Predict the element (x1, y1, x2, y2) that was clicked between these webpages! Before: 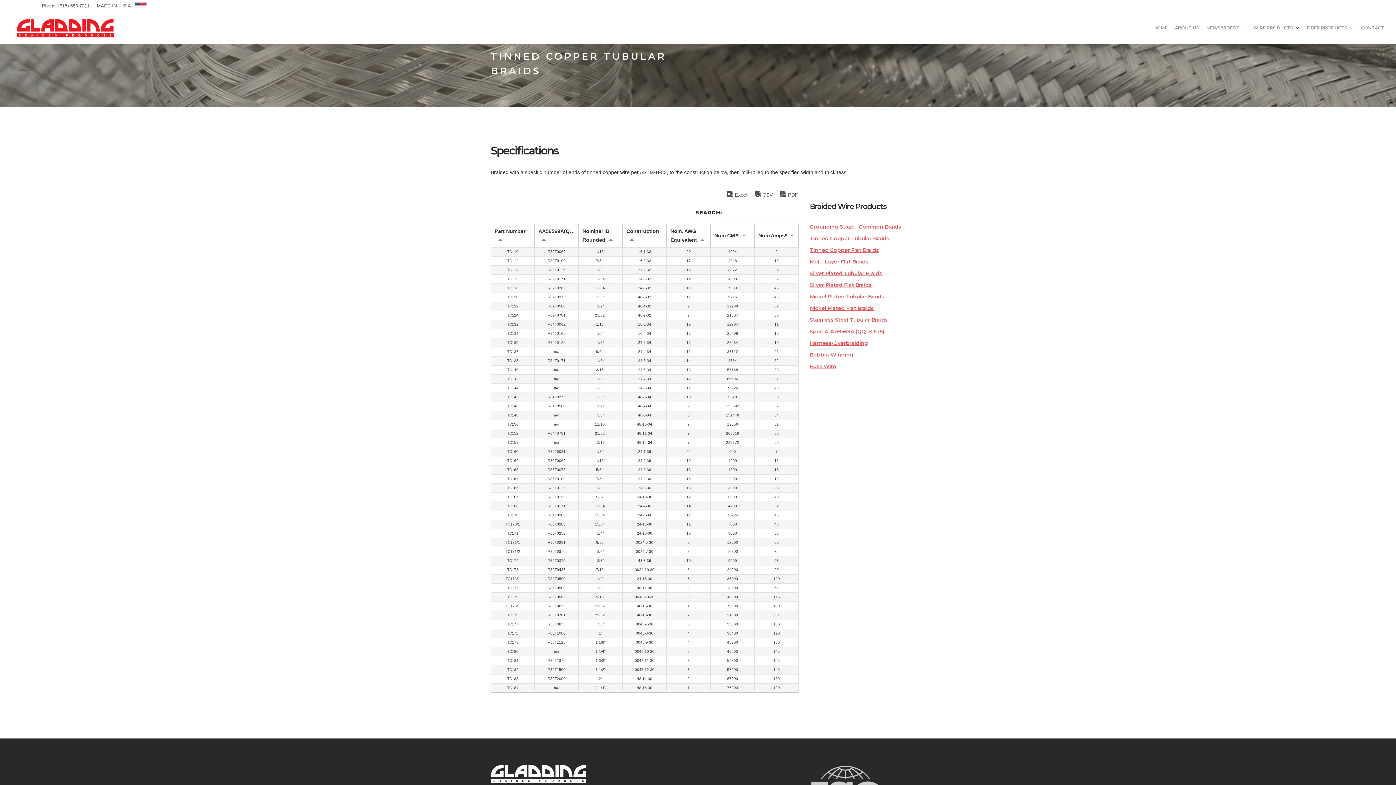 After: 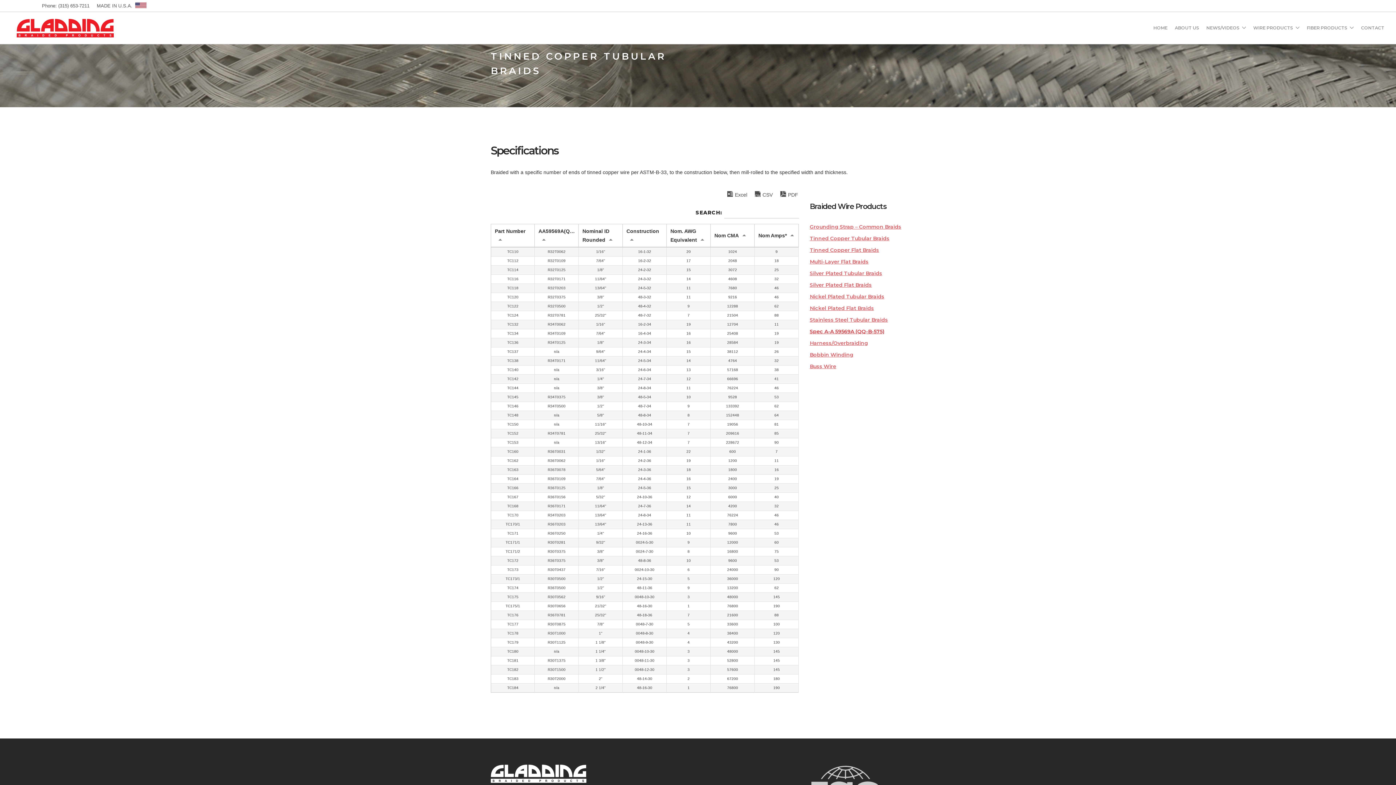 Action: bbox: (810, 325, 924, 337) label: Spec A-A 59569A (QQ-B-575)